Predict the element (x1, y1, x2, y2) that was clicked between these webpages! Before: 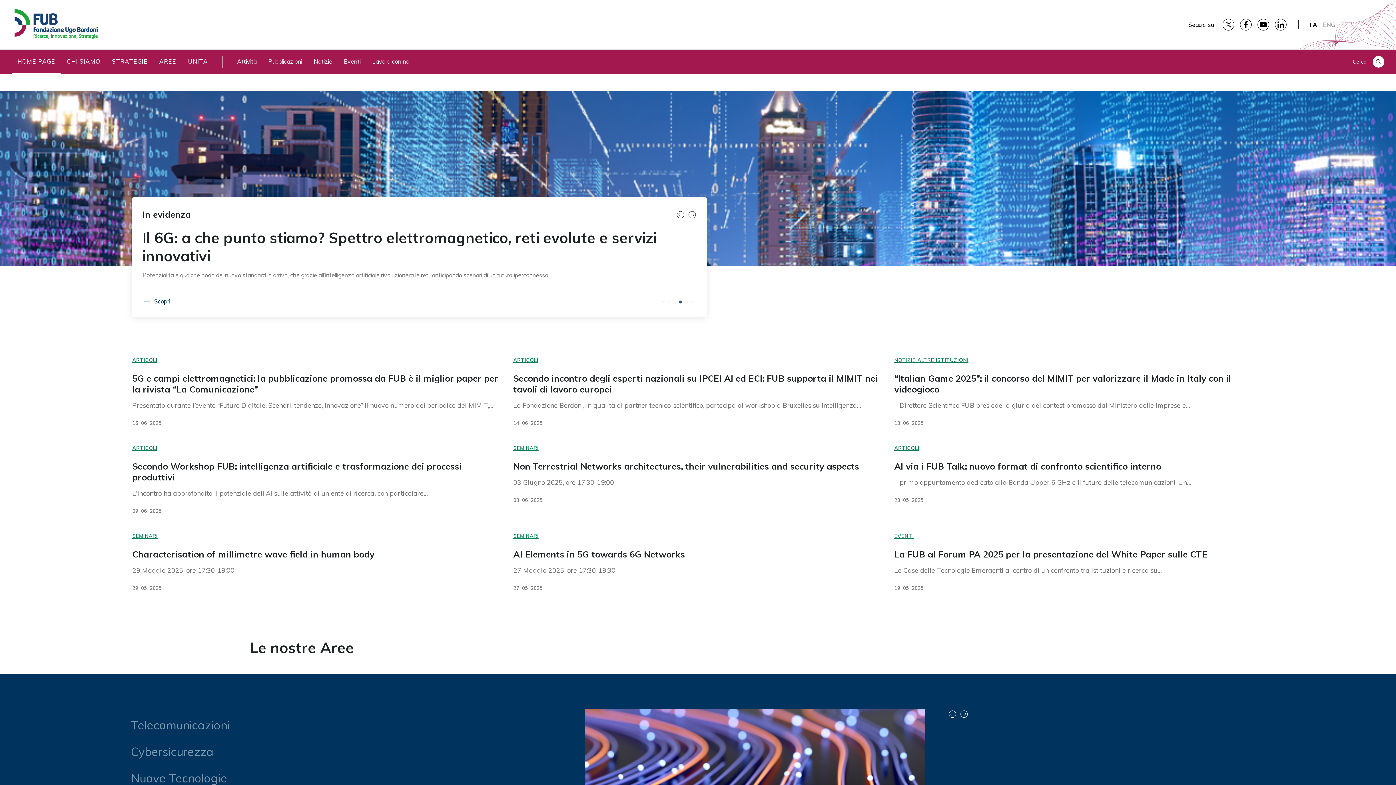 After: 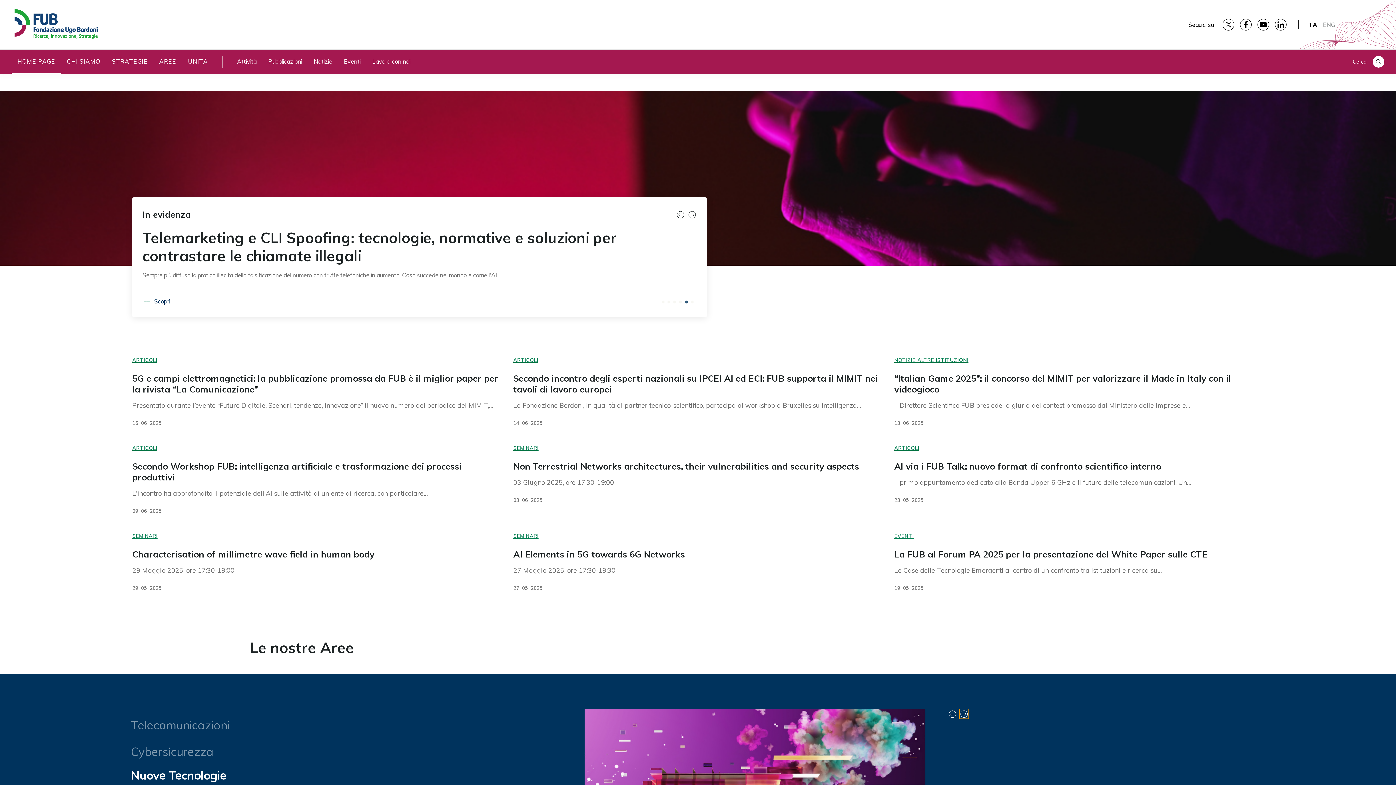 Action: bbox: (959, 709, 968, 718) label: Slide seguente